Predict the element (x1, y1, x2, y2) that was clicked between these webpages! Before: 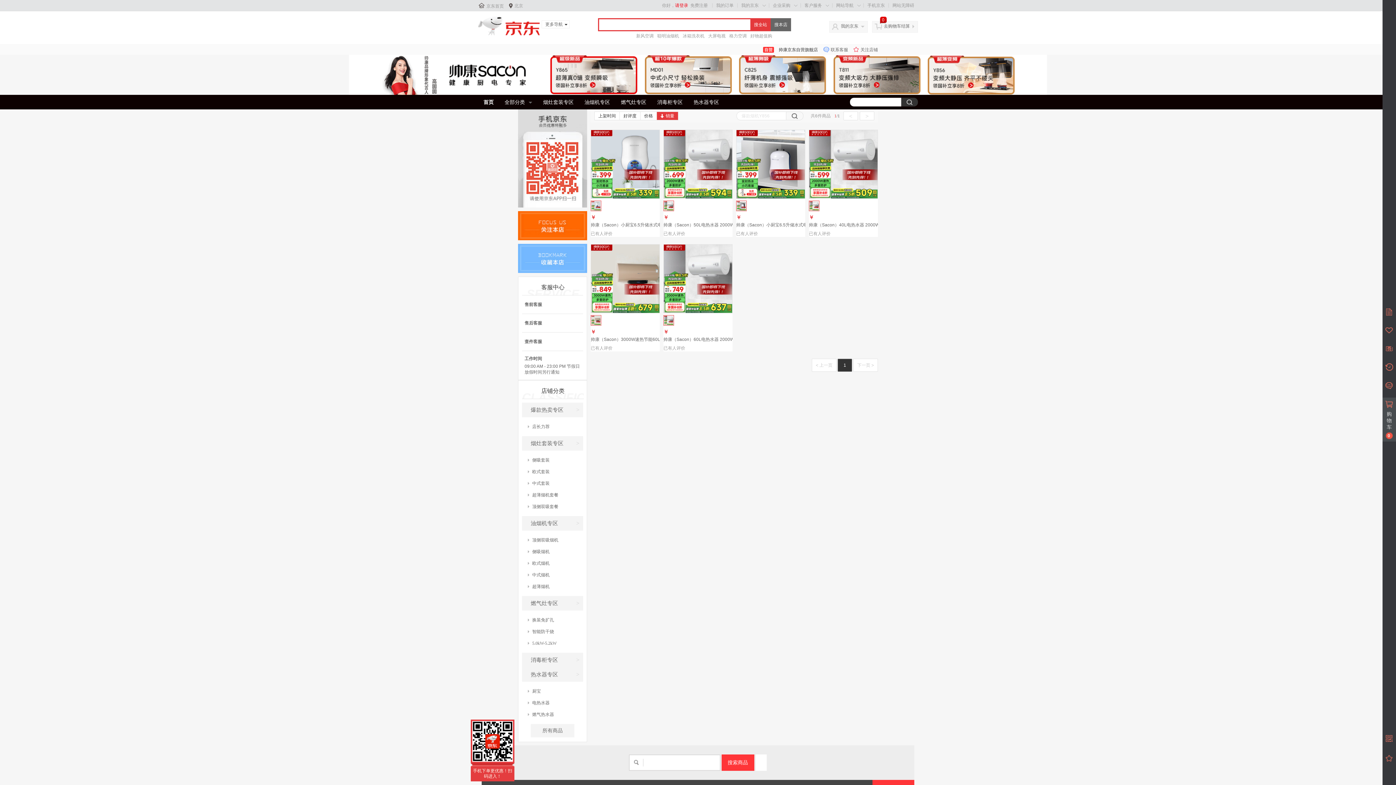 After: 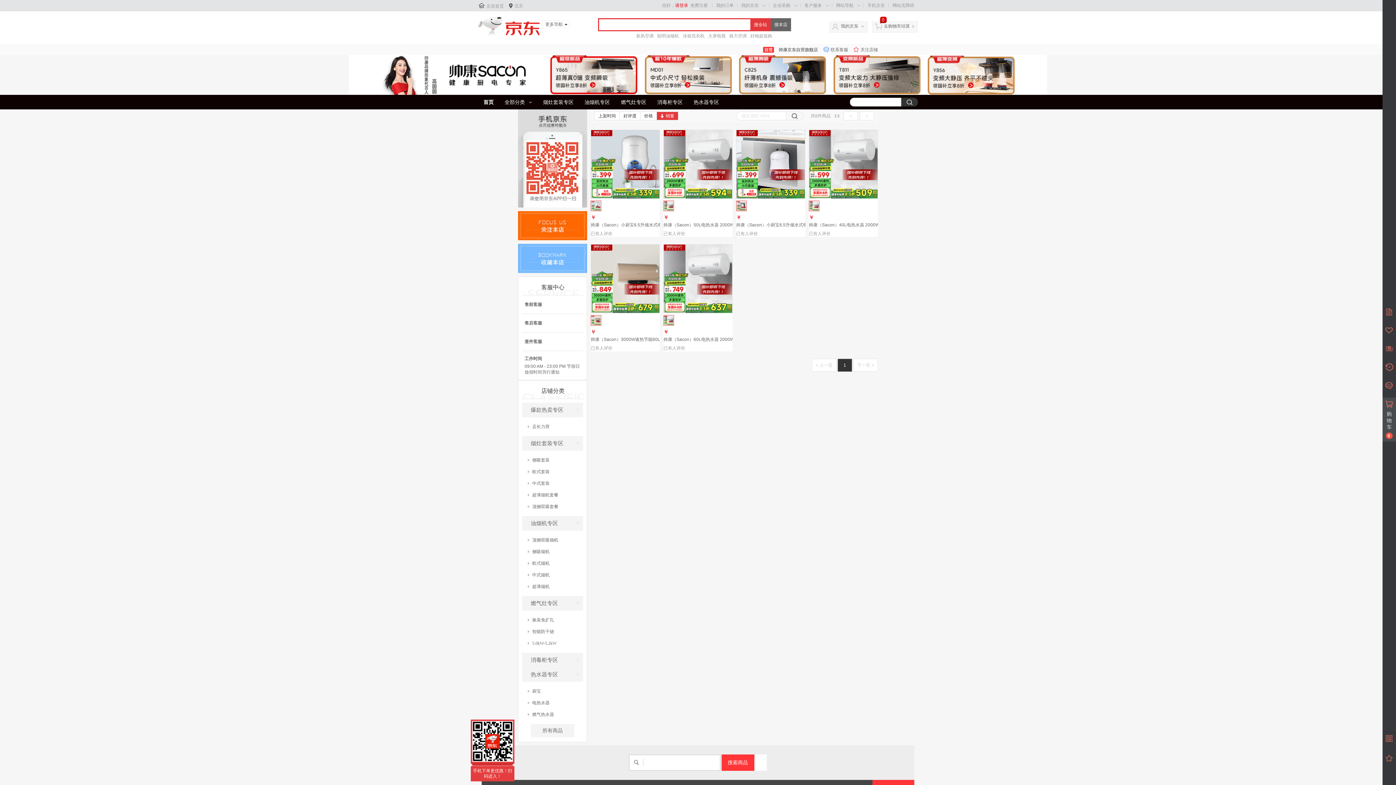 Action: bbox: (590, 315, 601, 325)